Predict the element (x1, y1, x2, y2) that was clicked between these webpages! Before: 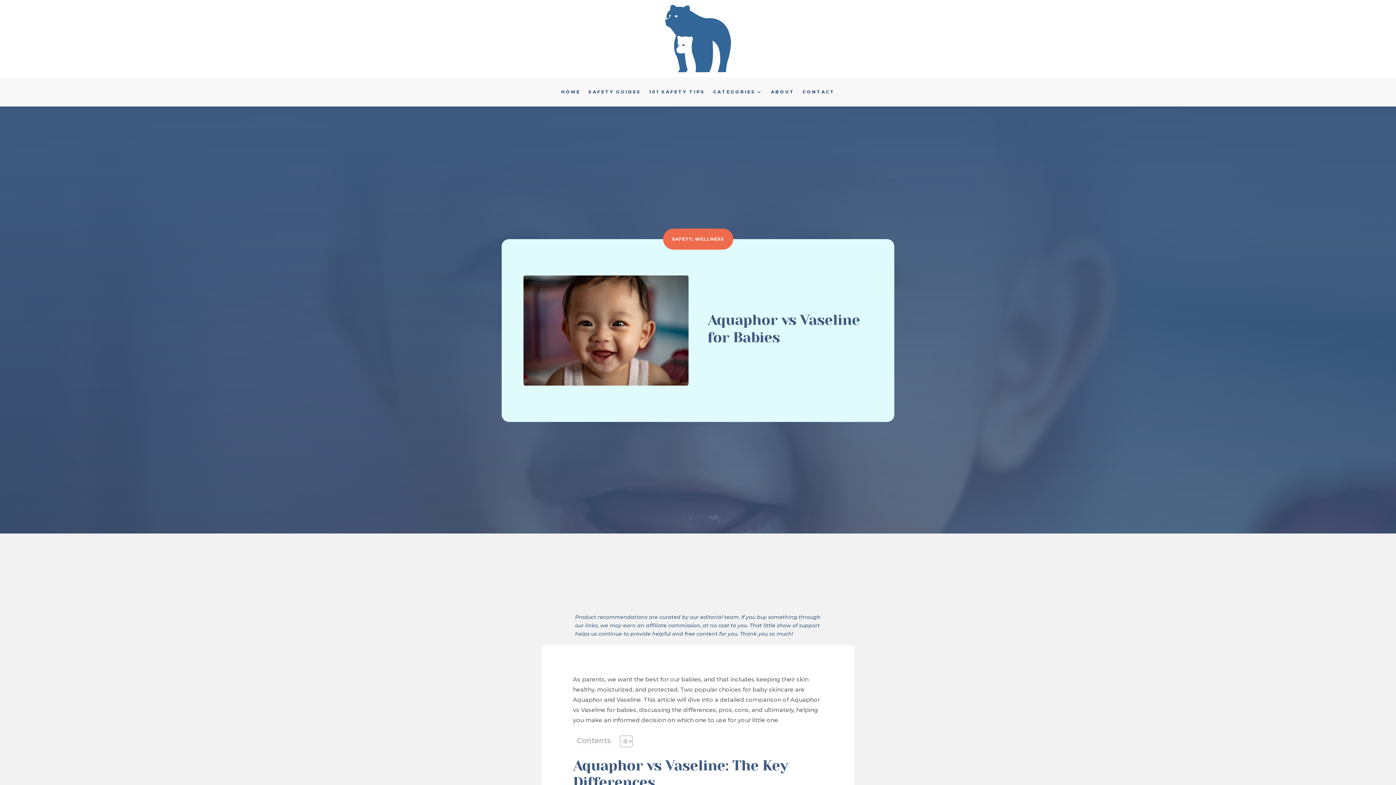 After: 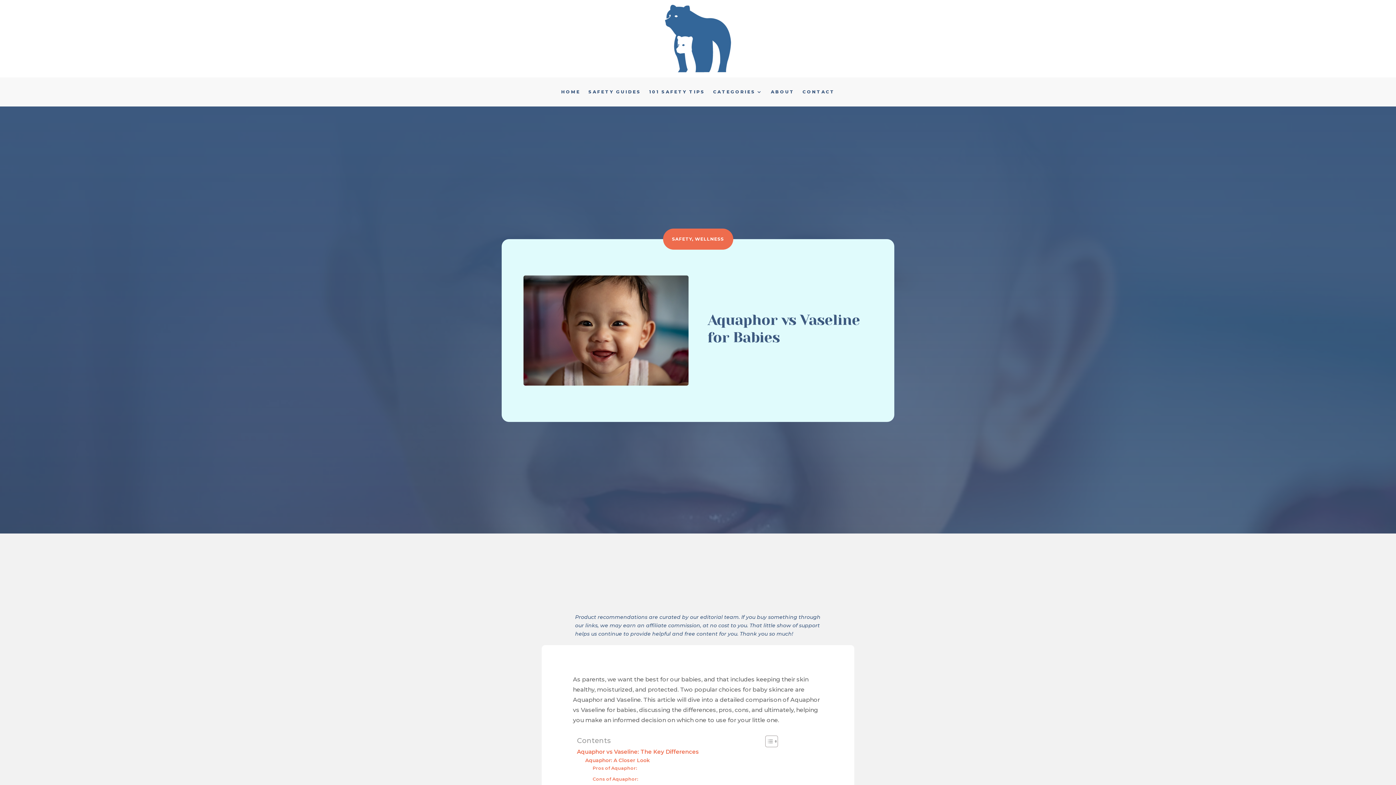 Action: label: Toggle Table of Content bbox: (614, 735, 630, 748)